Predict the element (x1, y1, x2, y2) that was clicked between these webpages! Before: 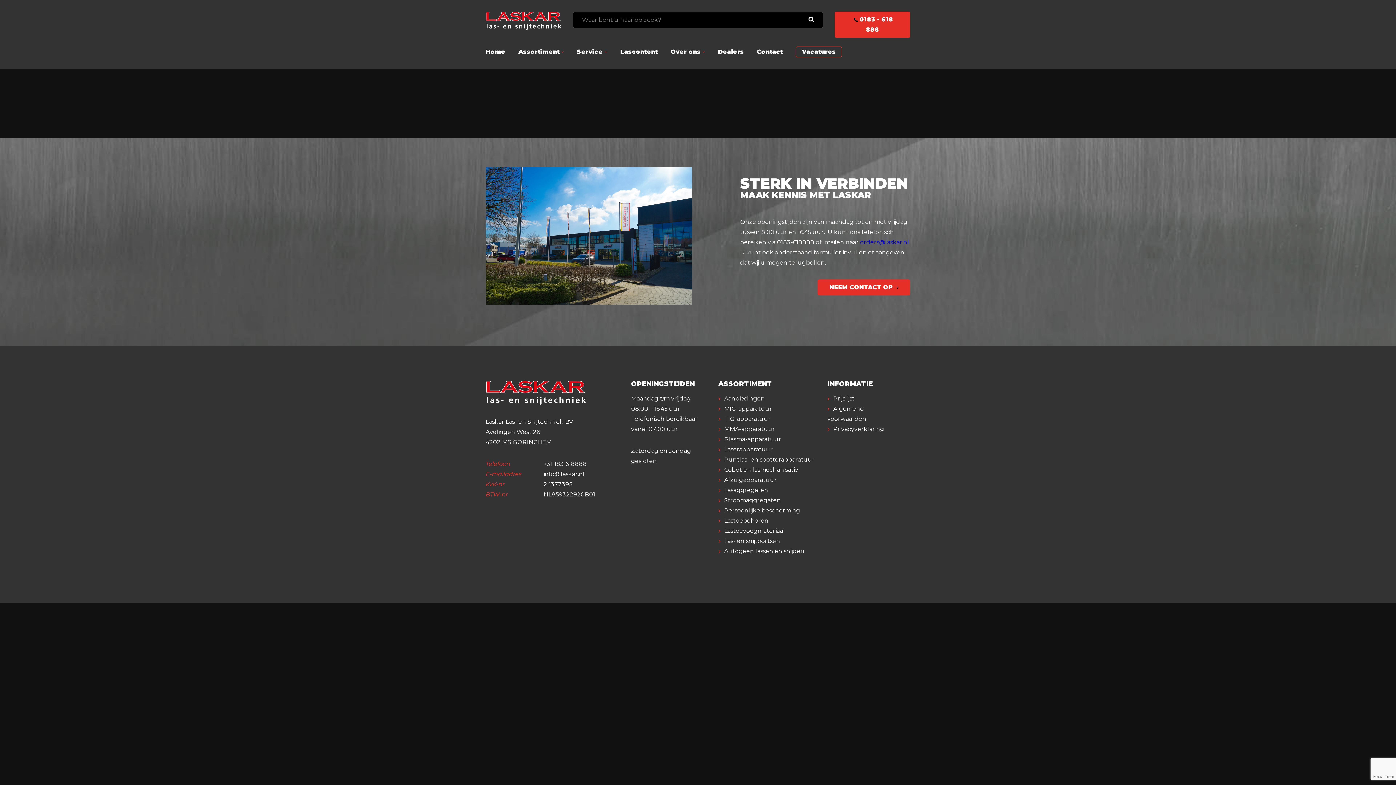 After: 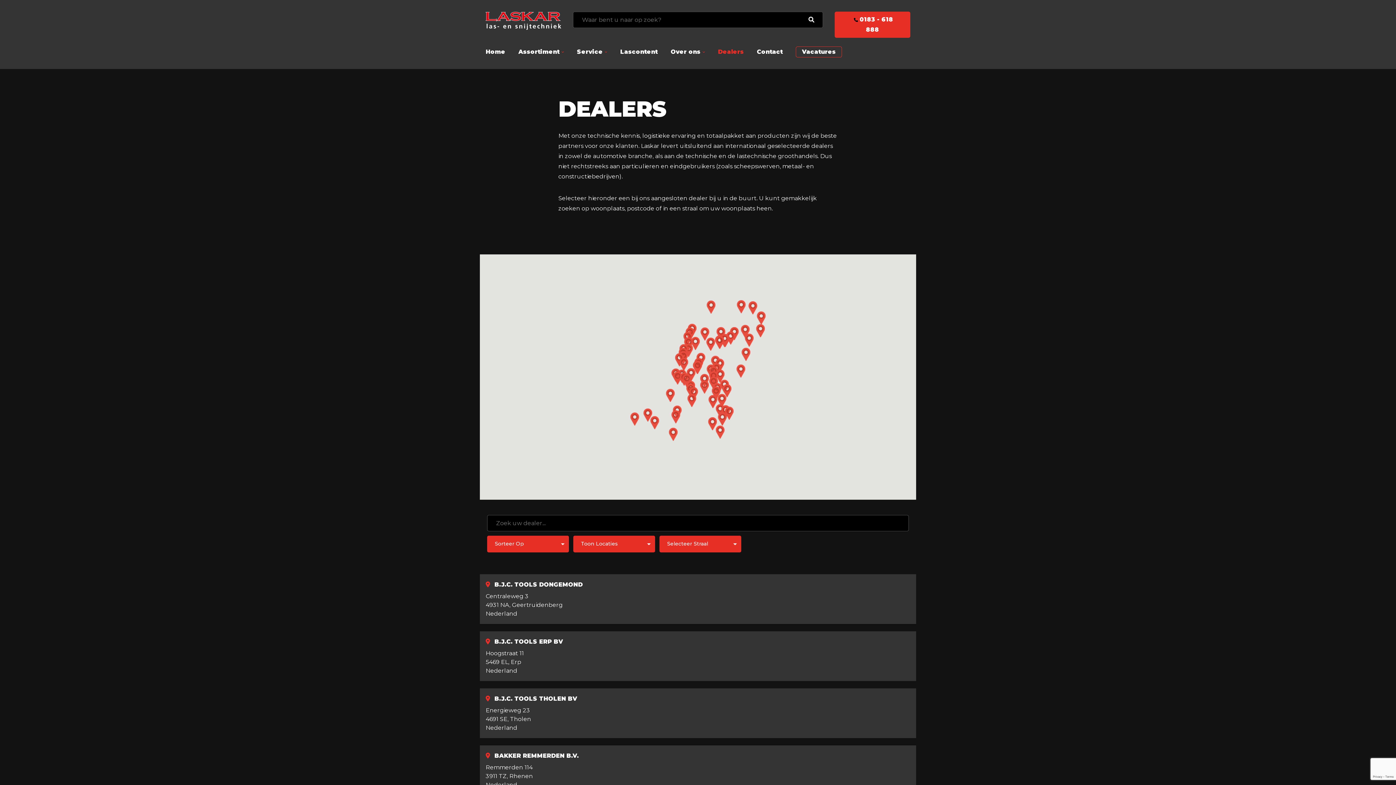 Action: label: Dealers bbox: (718, 46, 744, 57)